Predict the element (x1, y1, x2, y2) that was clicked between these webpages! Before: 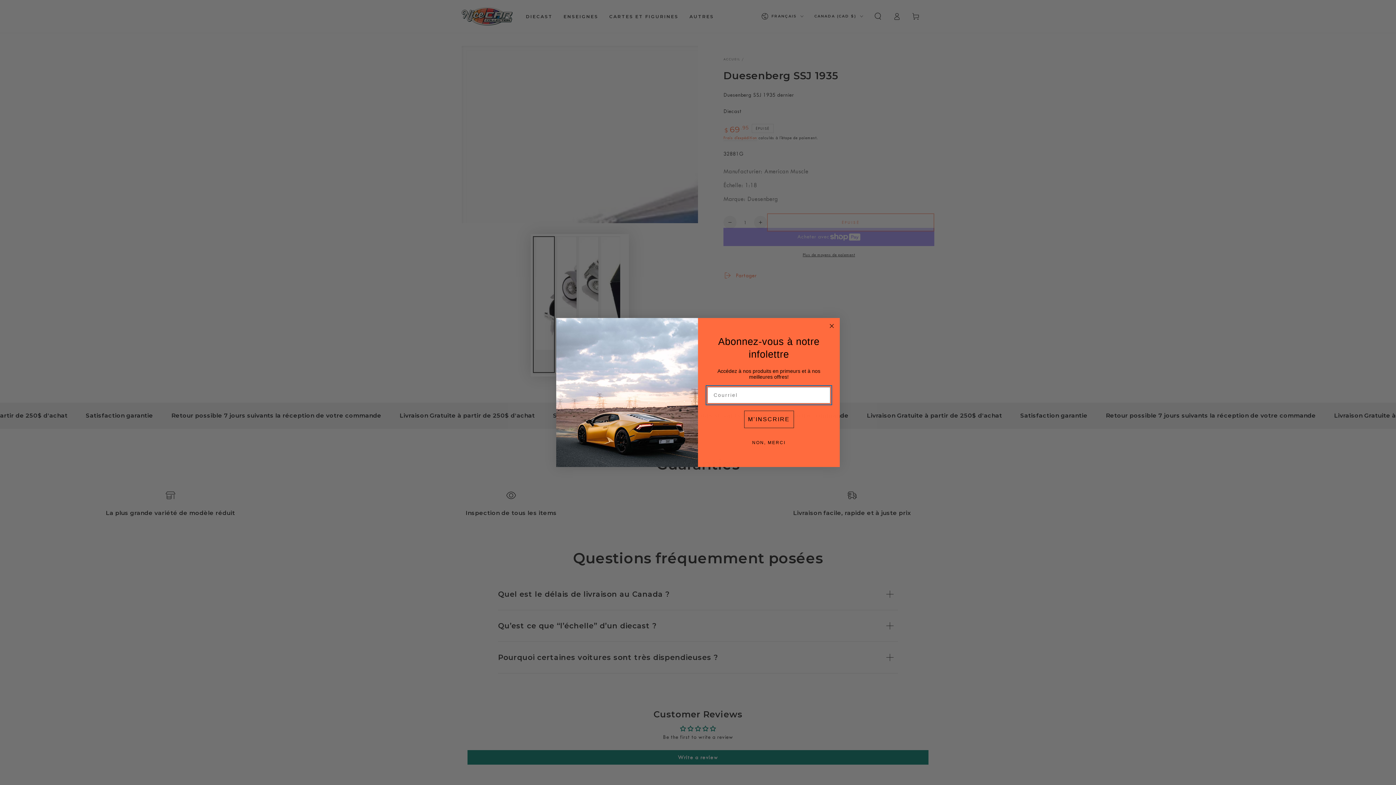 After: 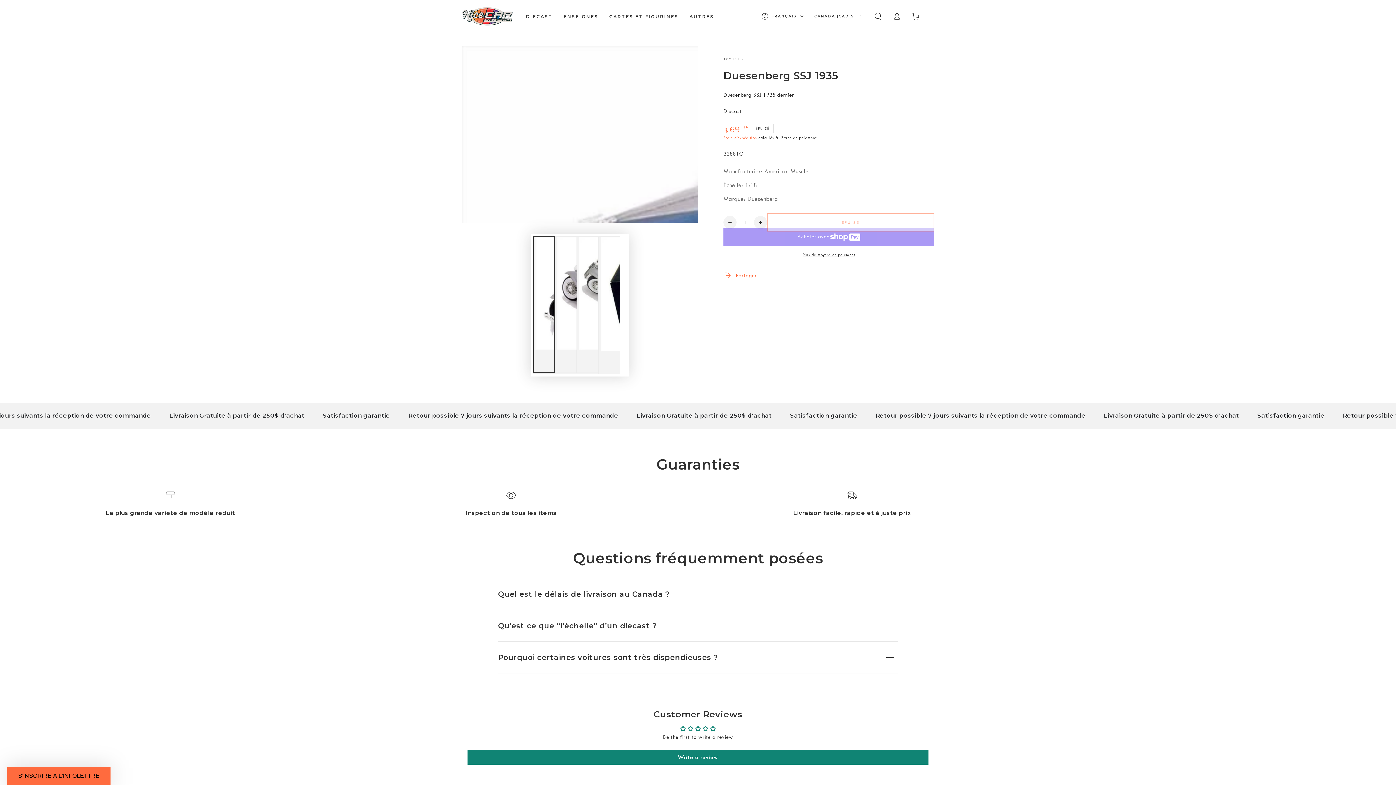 Action: bbox: (748, 435, 789, 450) label: NON, MERCI